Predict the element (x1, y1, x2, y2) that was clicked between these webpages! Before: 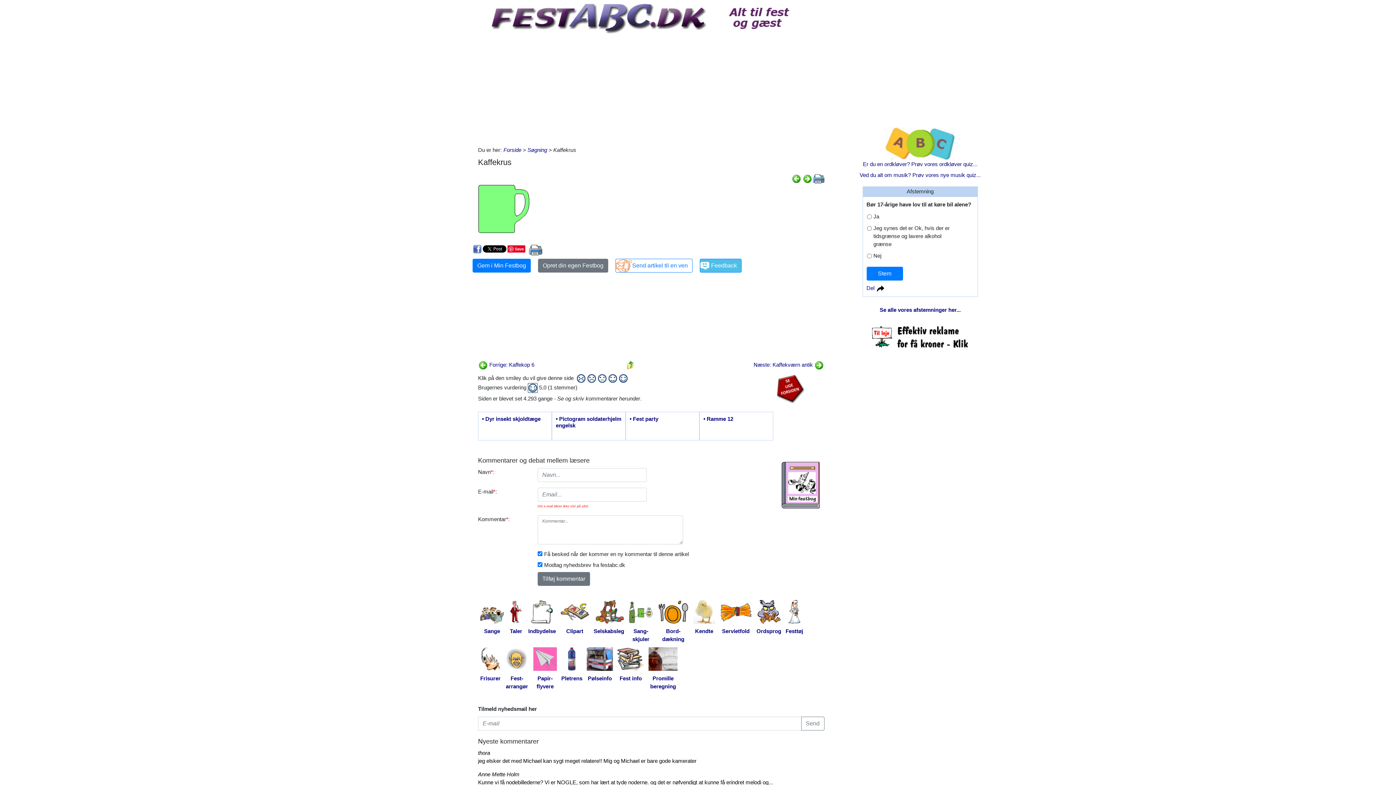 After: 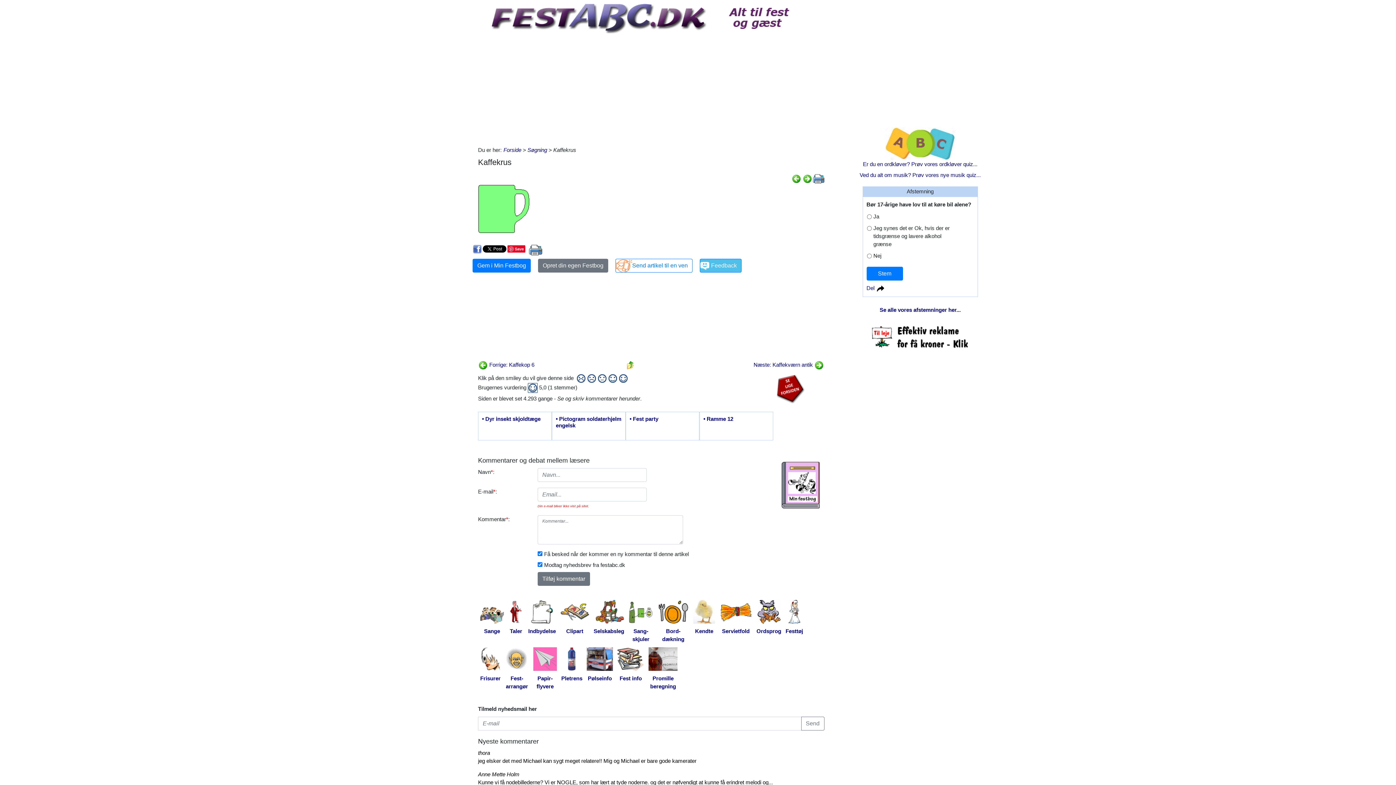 Action: bbox: (507, 245, 525, 252) label: Save